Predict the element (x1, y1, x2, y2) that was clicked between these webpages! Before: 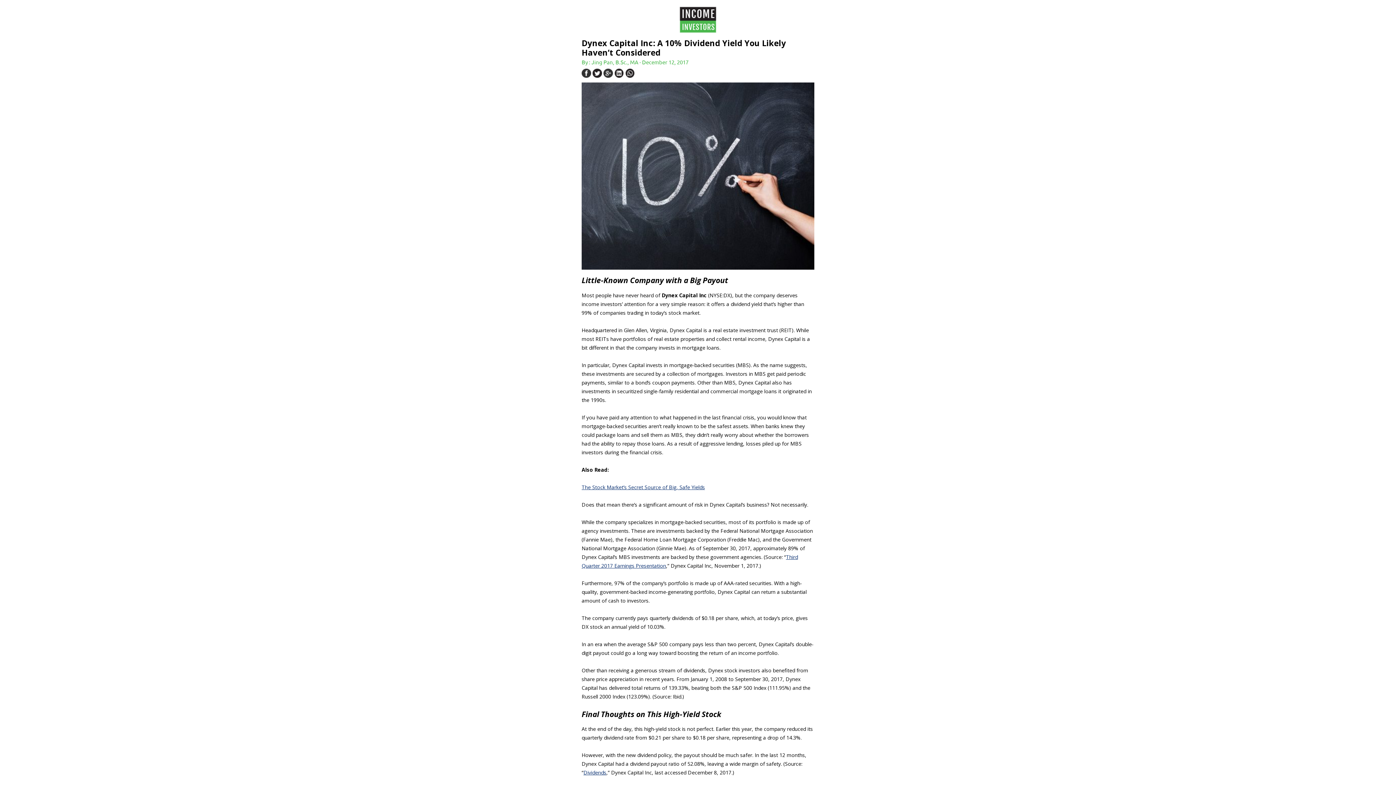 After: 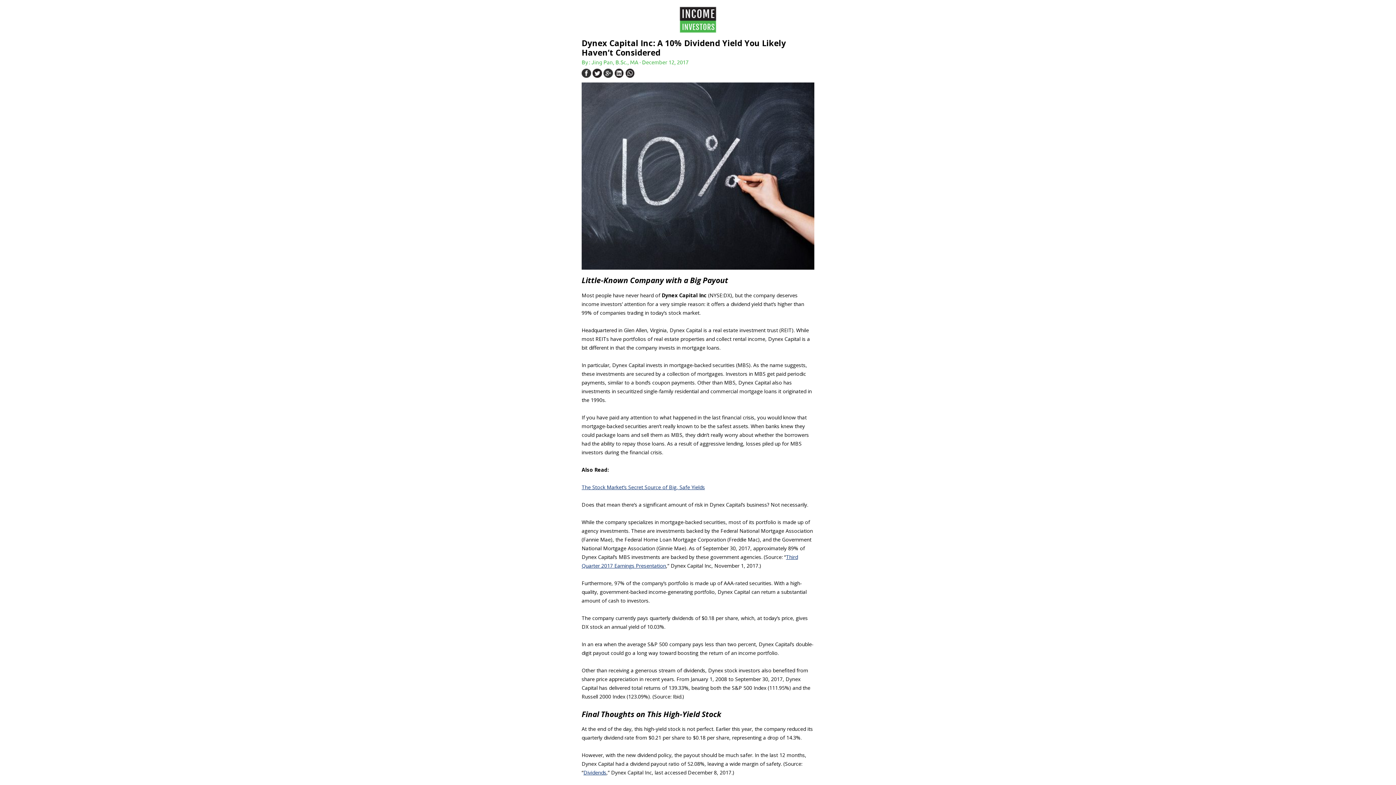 Action: bbox: (614, 71, 624, 79)